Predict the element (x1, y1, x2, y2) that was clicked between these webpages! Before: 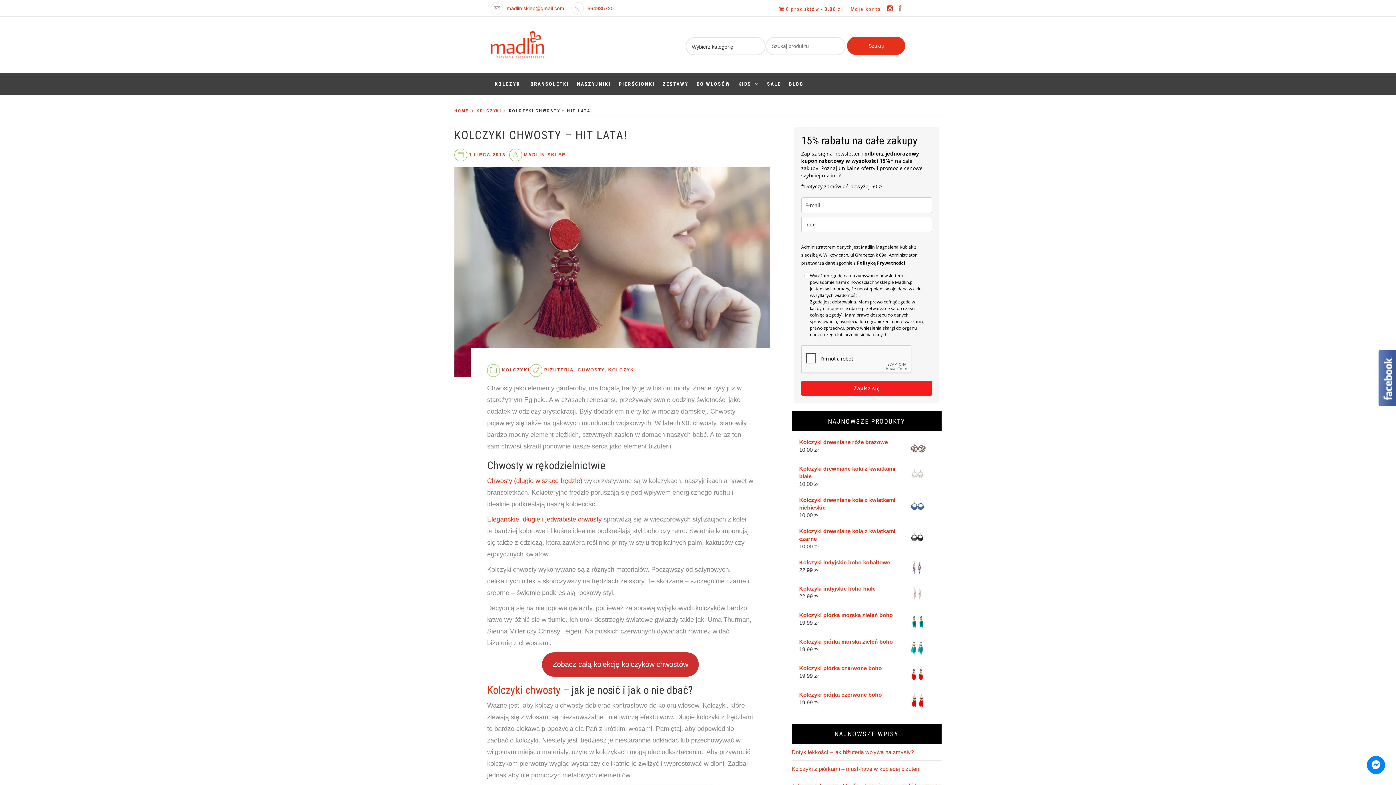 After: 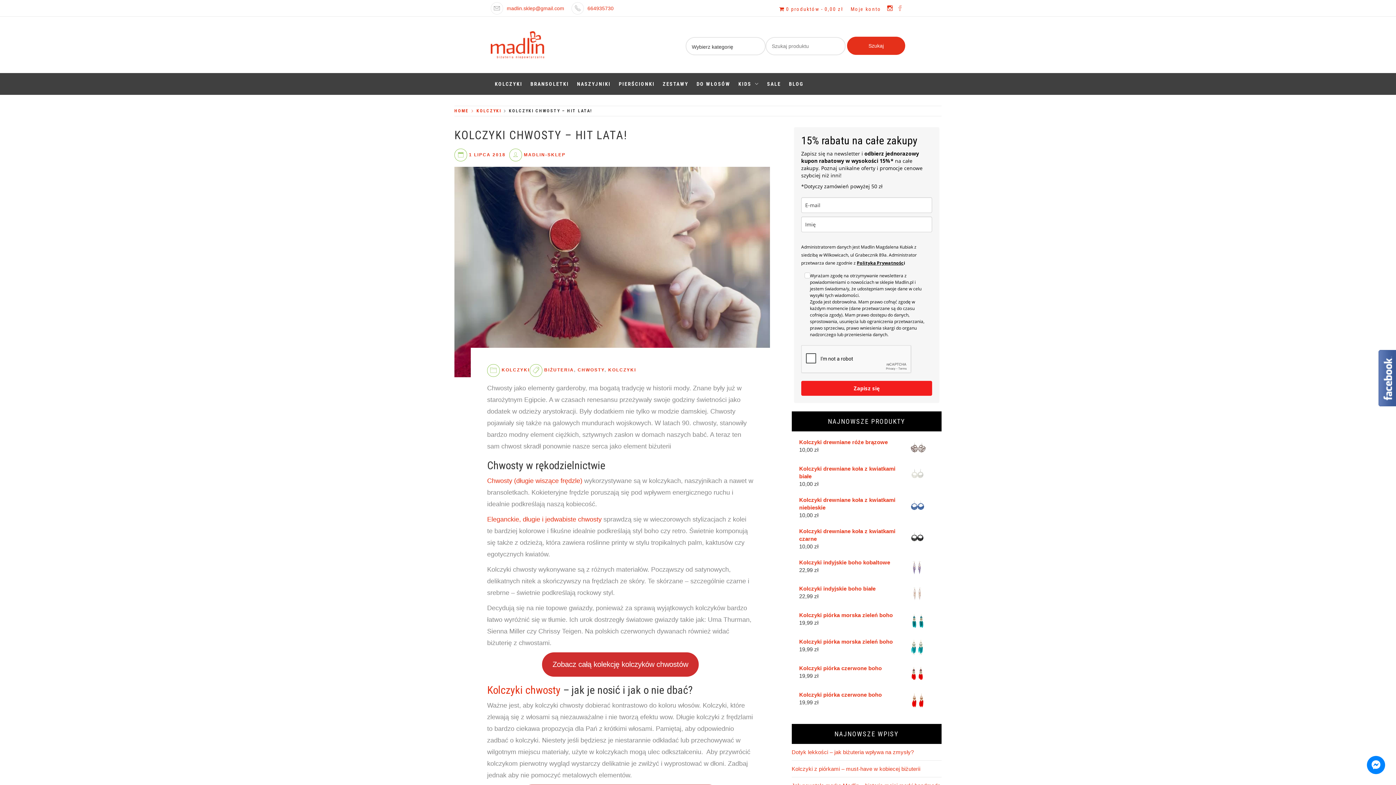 Action: label: Polityką Prywatnośc bbox: (857, 260, 903, 266)